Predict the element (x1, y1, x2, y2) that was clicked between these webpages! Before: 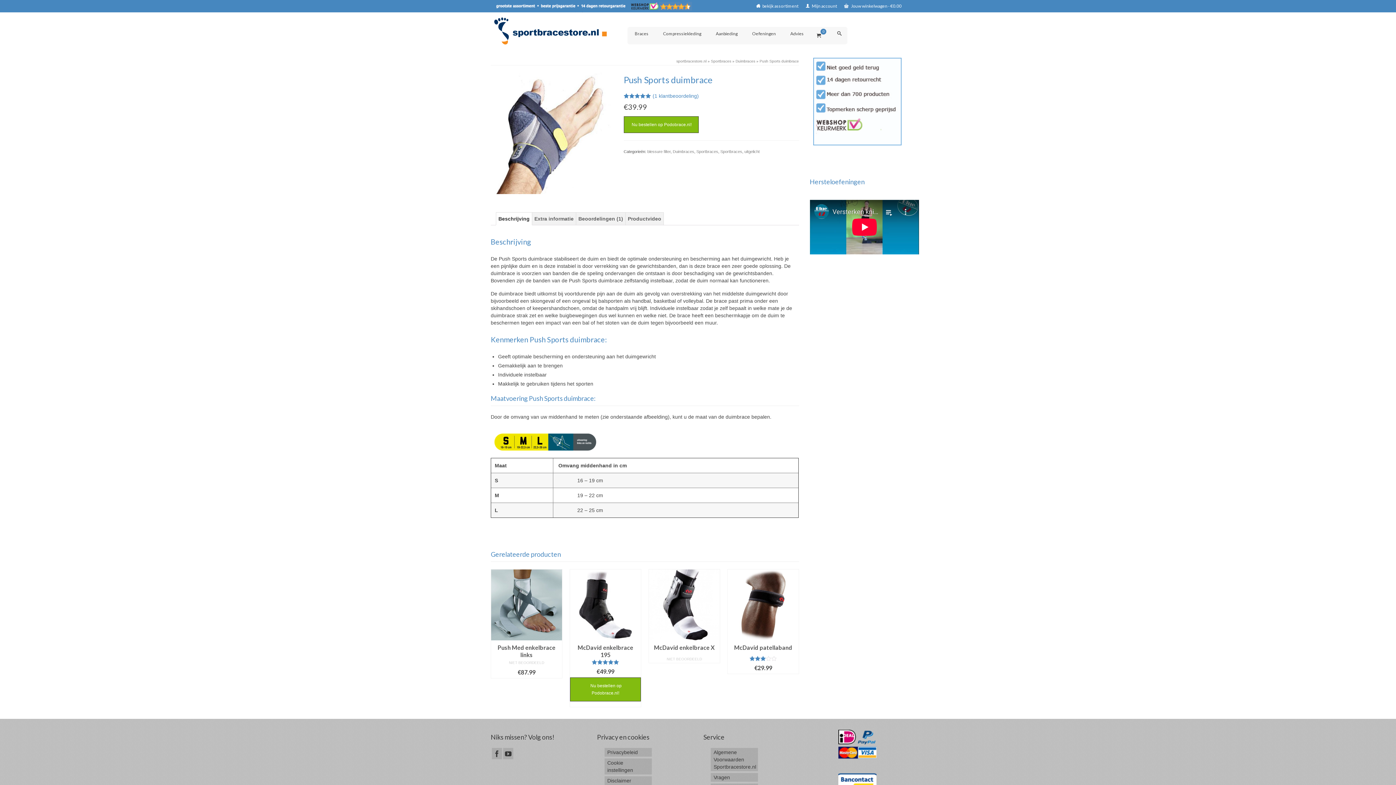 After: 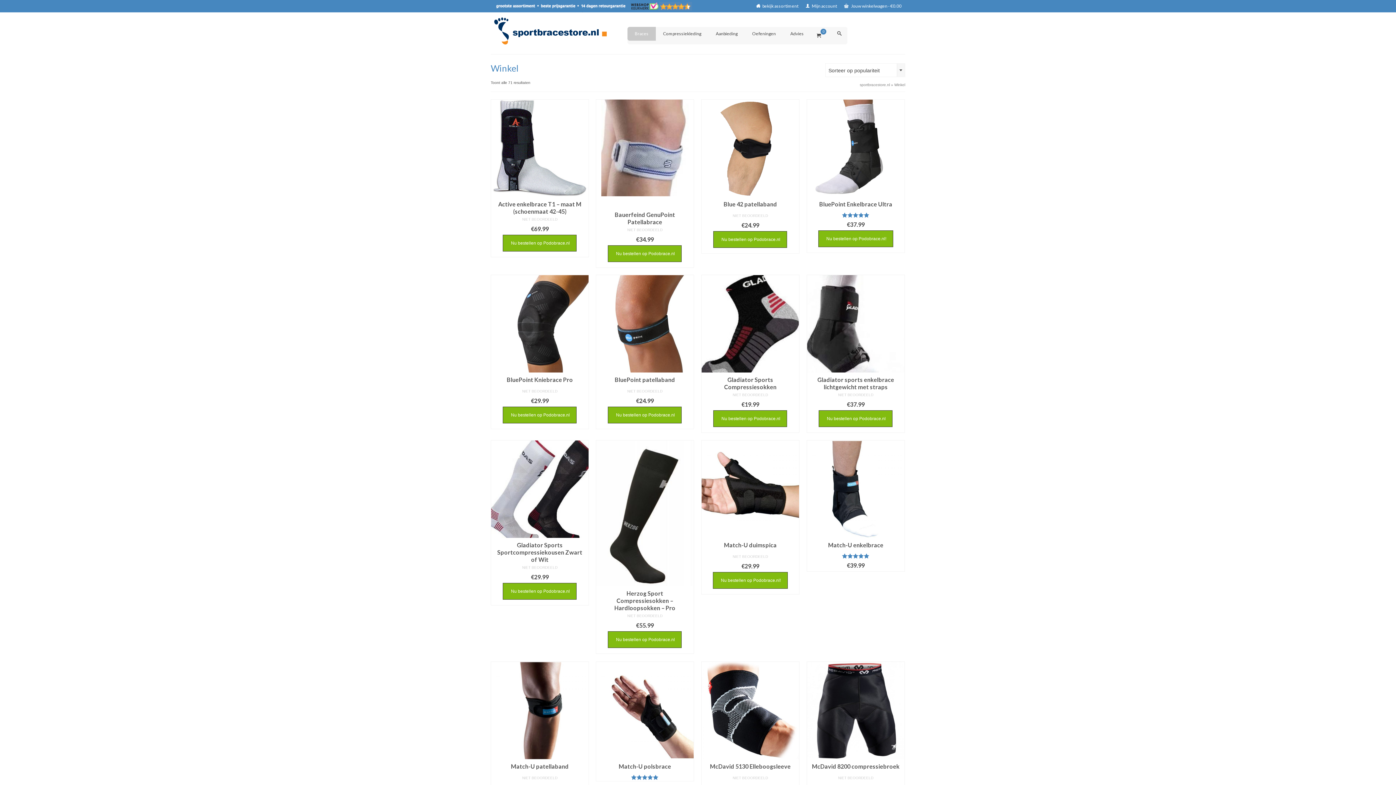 Action: bbox: (627, 26, 656, 40) label: Braces